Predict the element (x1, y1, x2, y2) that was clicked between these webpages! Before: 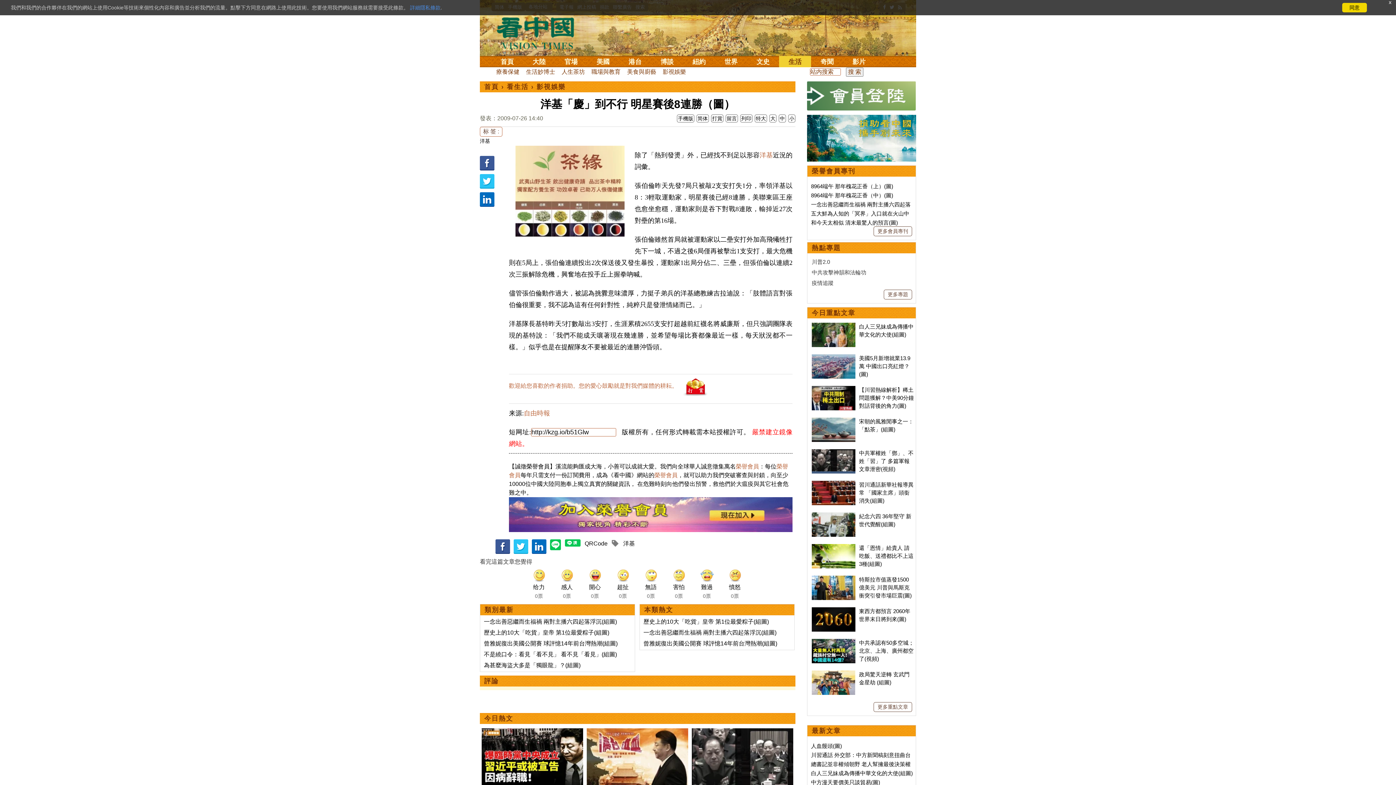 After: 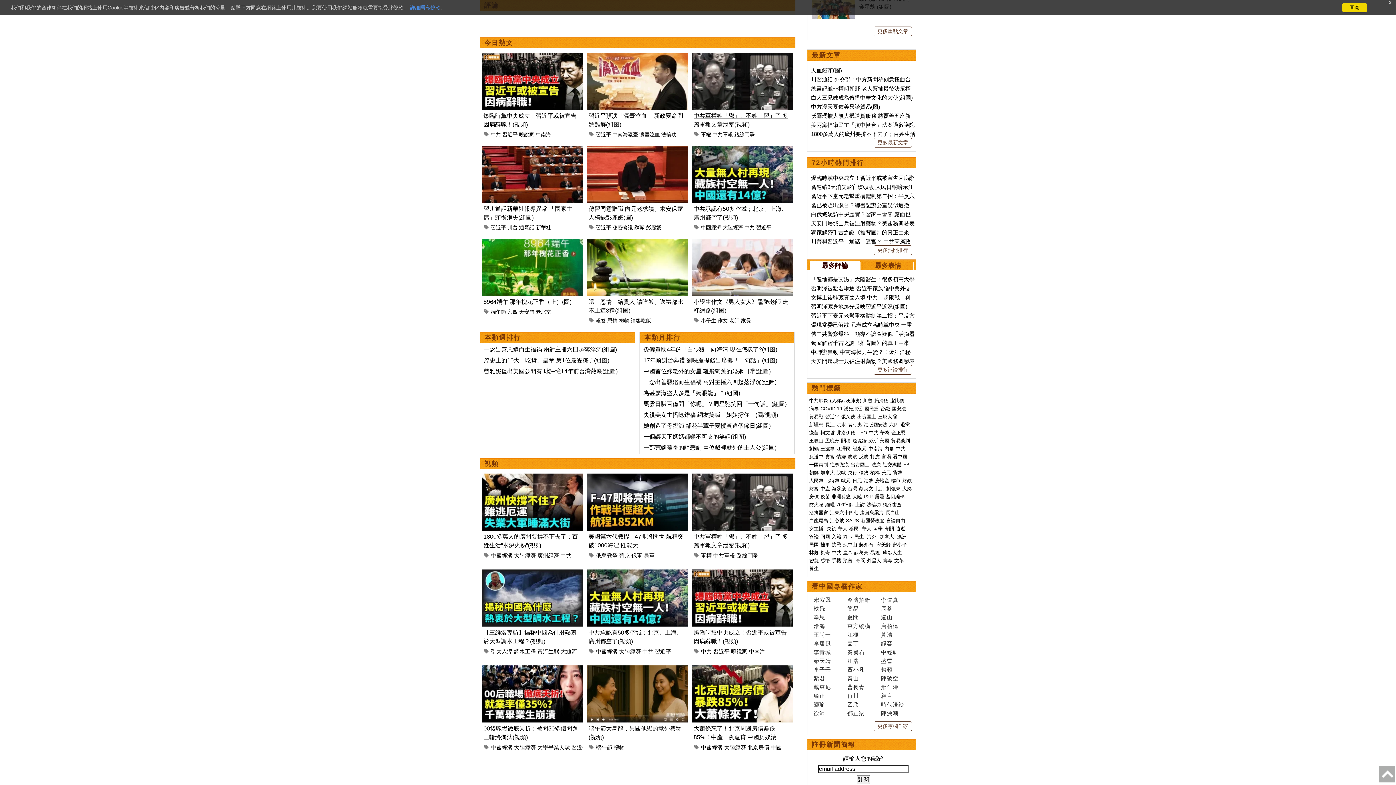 Action: bbox: (726, 115, 737, 121) label: 留言